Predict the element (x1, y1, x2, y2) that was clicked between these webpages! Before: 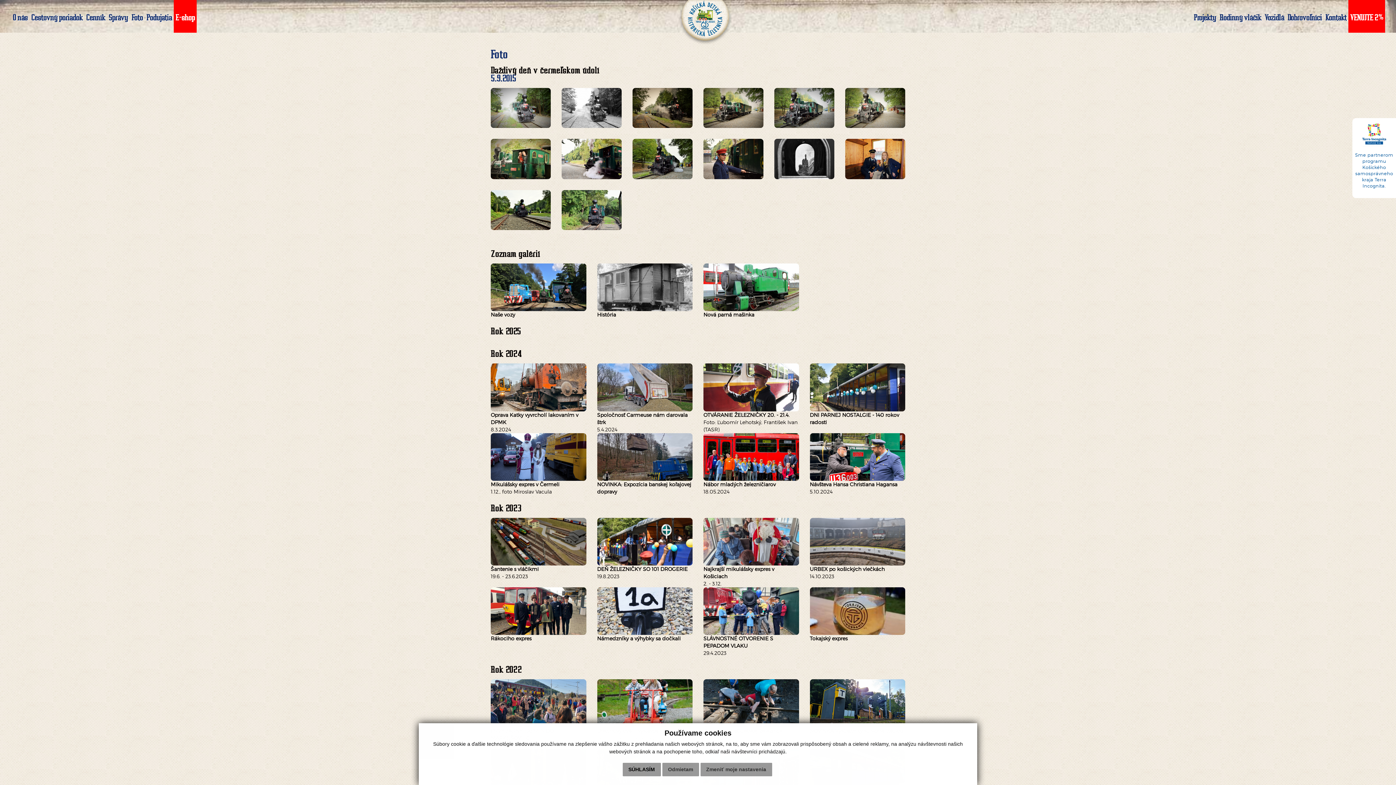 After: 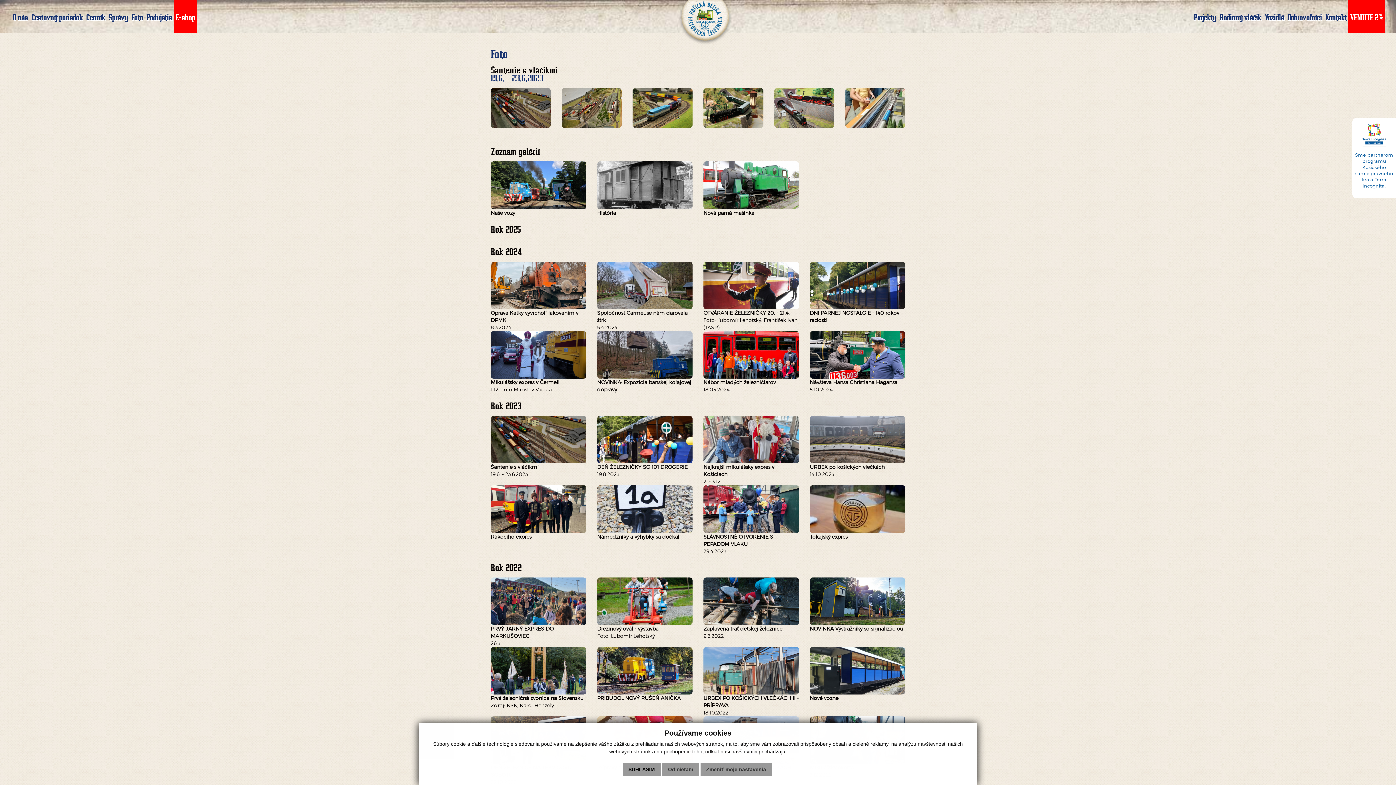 Action: label: Šantenie s vláčikmi
19.6. - 23.6.2023 bbox: (490, 565, 586, 580)